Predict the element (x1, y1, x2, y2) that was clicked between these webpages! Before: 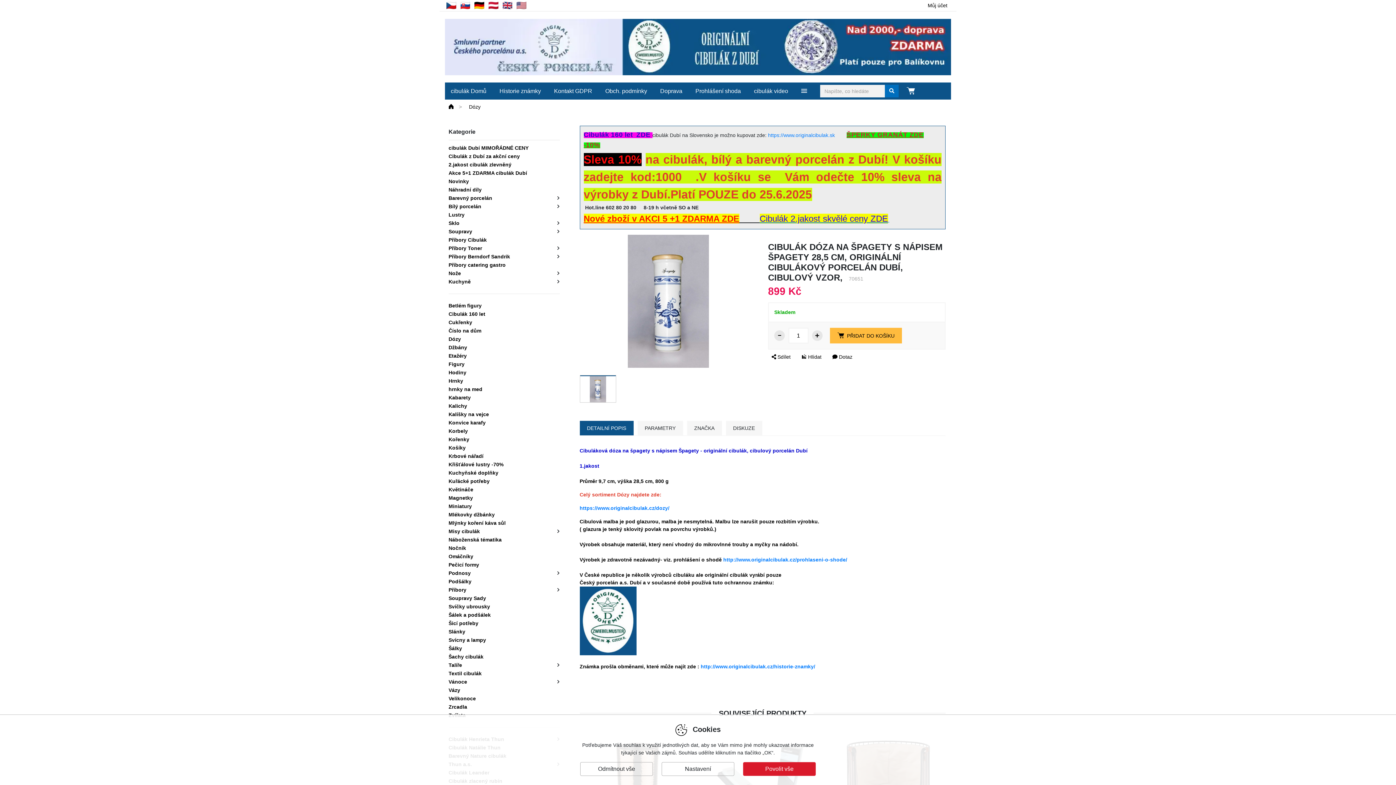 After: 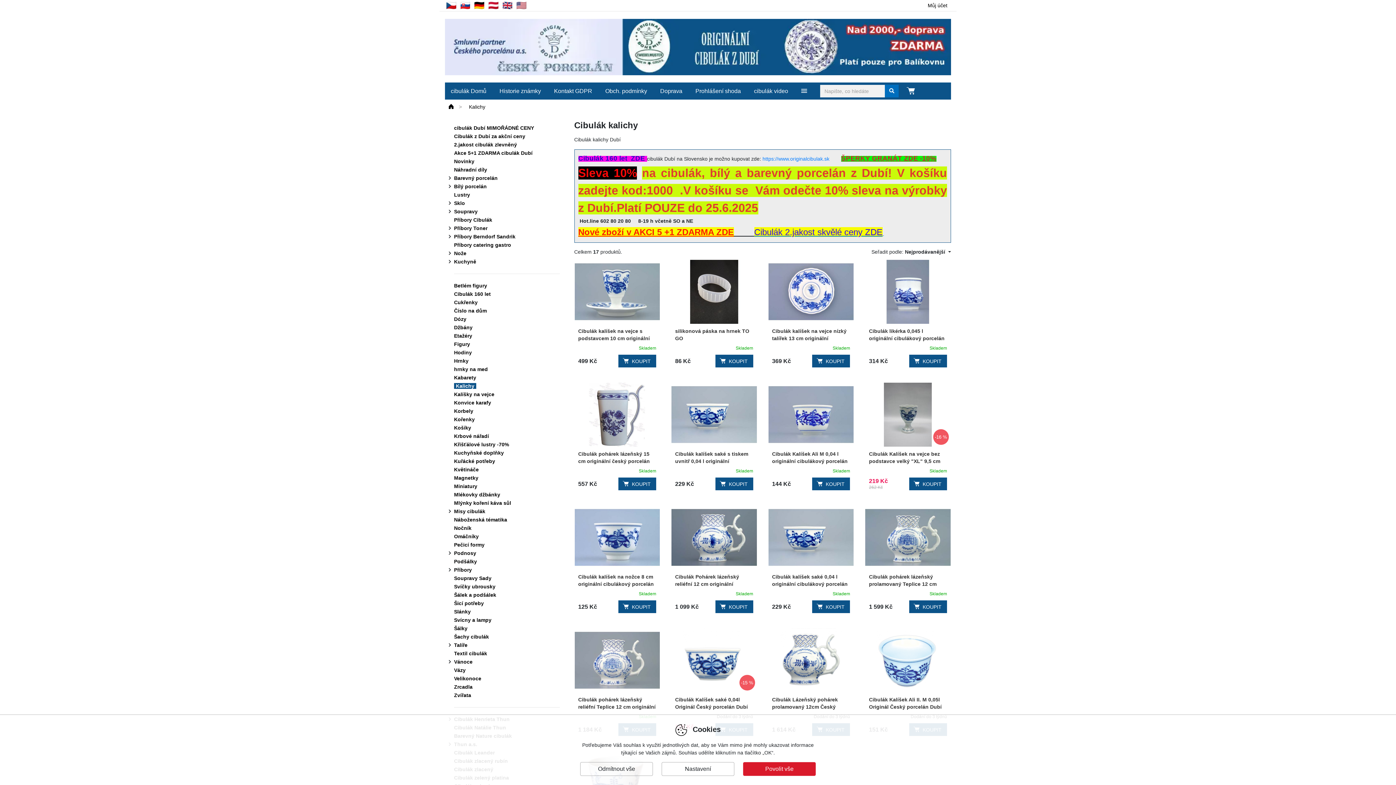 Action: label: Kalichy bbox: (448, 403, 472, 409)